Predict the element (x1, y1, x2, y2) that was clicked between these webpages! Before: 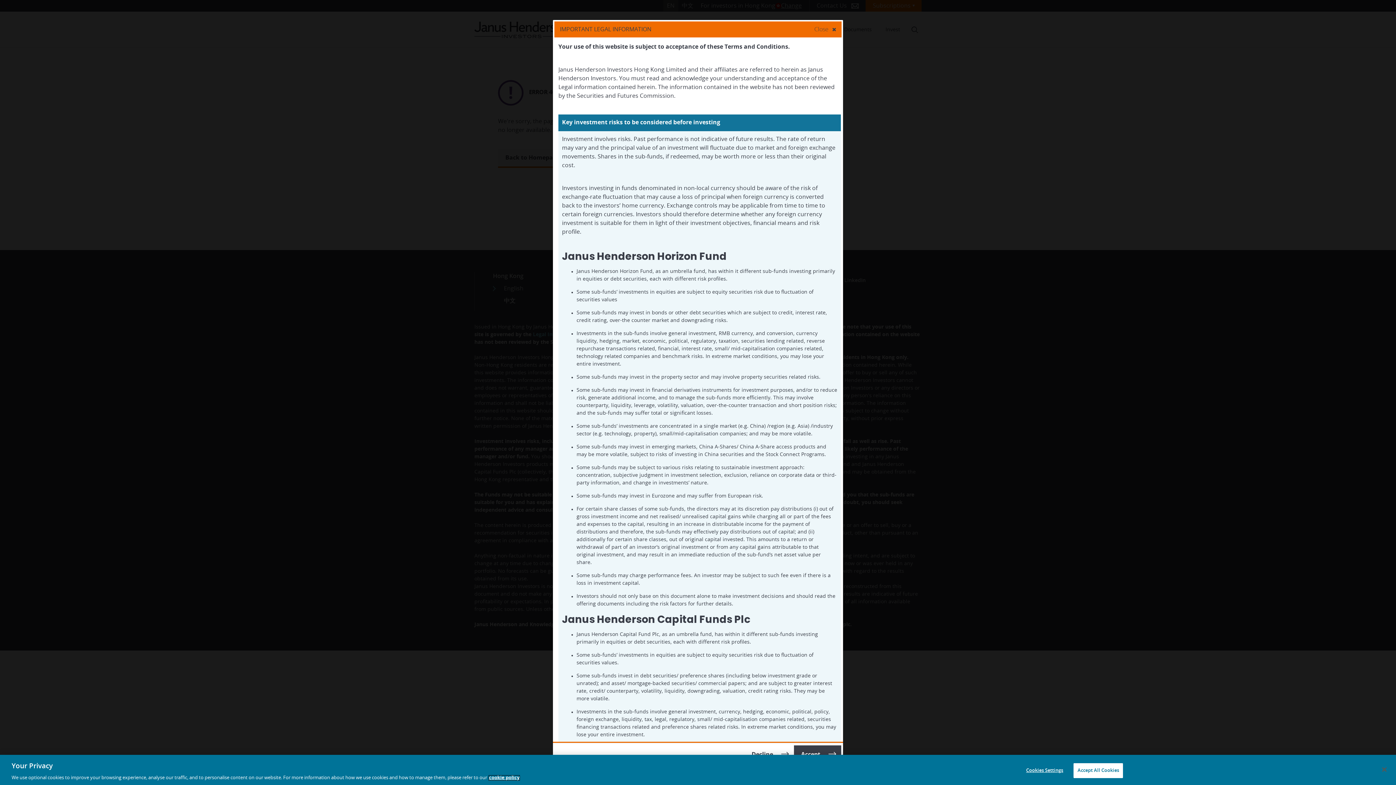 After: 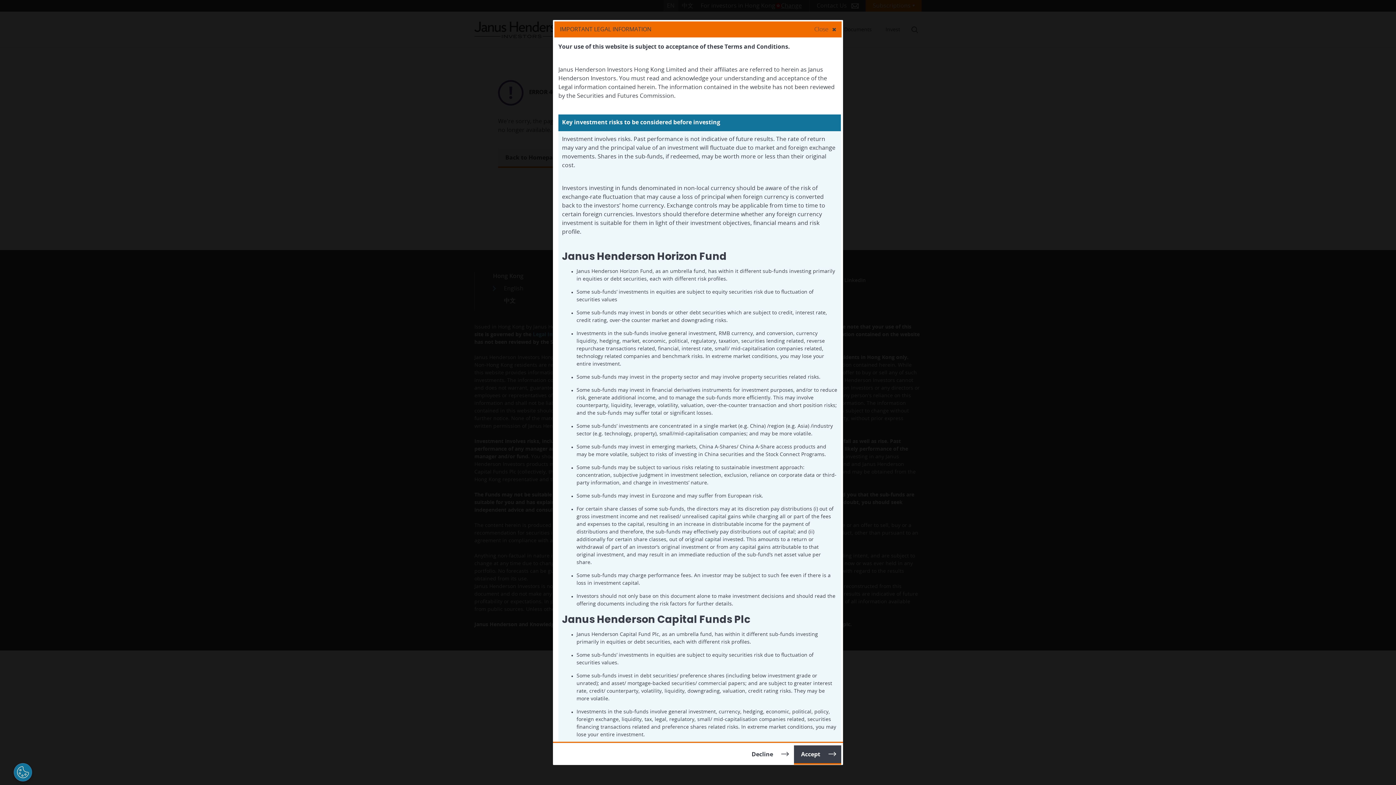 Action: label: Accept All Cookies bbox: (1073, 763, 1123, 778)